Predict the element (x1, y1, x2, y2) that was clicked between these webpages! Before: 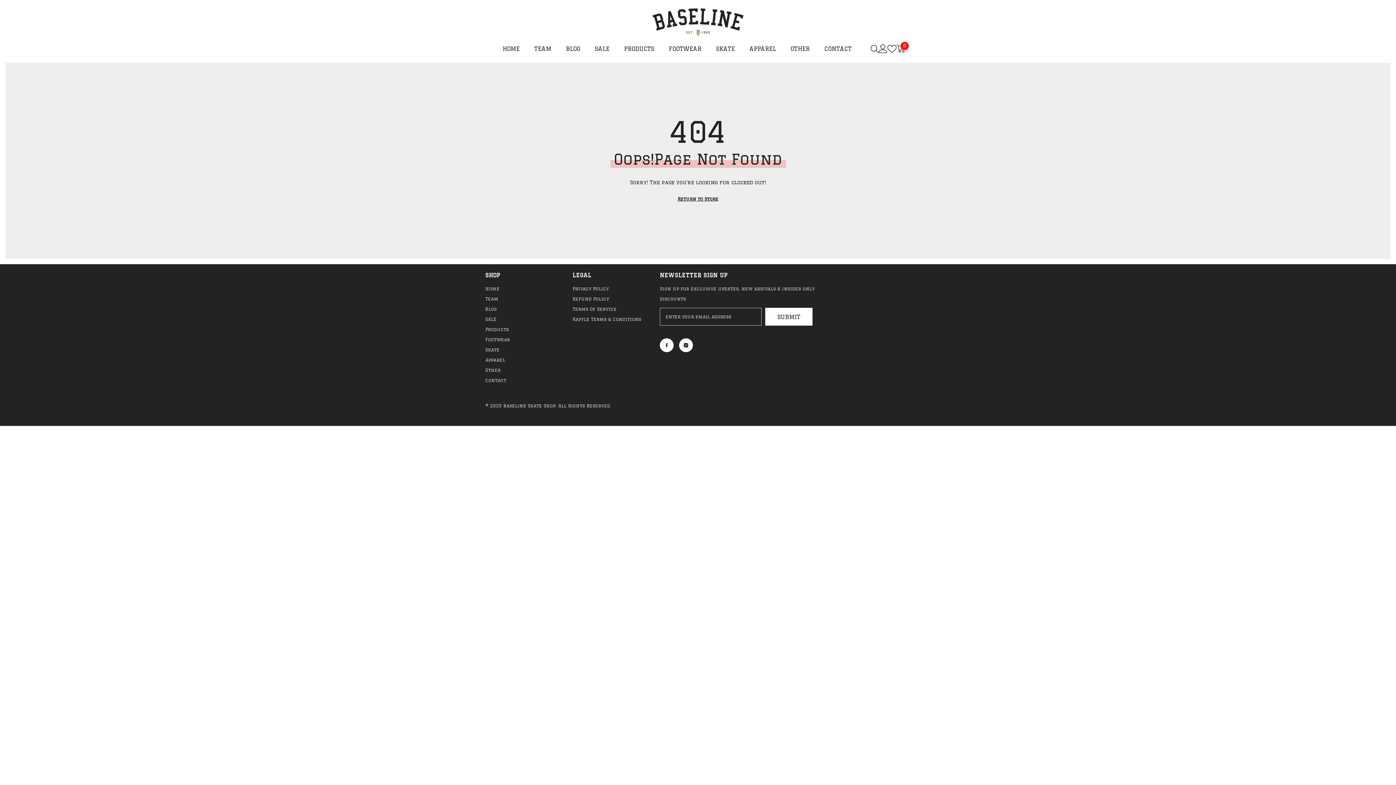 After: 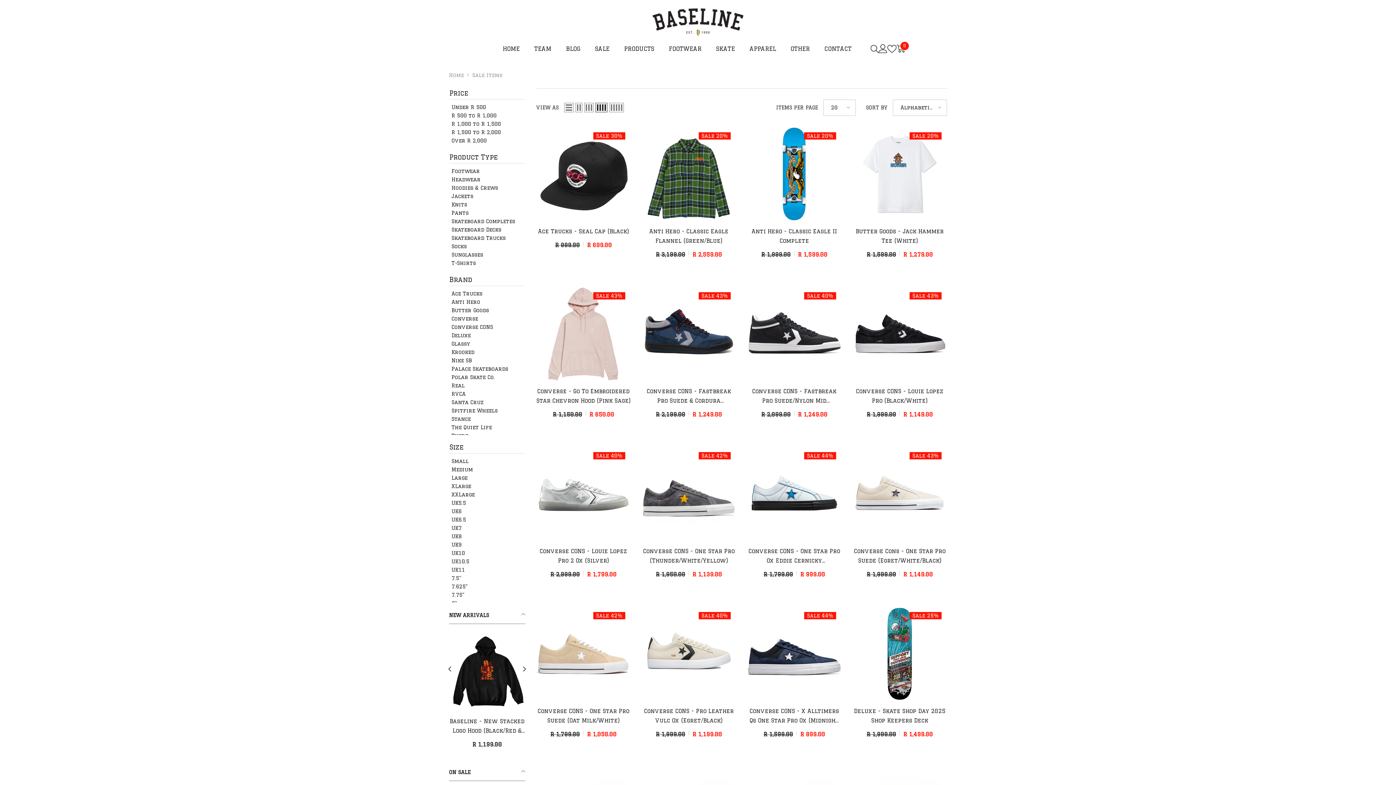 Action: bbox: (587, 44, 616, 57) label: SALE